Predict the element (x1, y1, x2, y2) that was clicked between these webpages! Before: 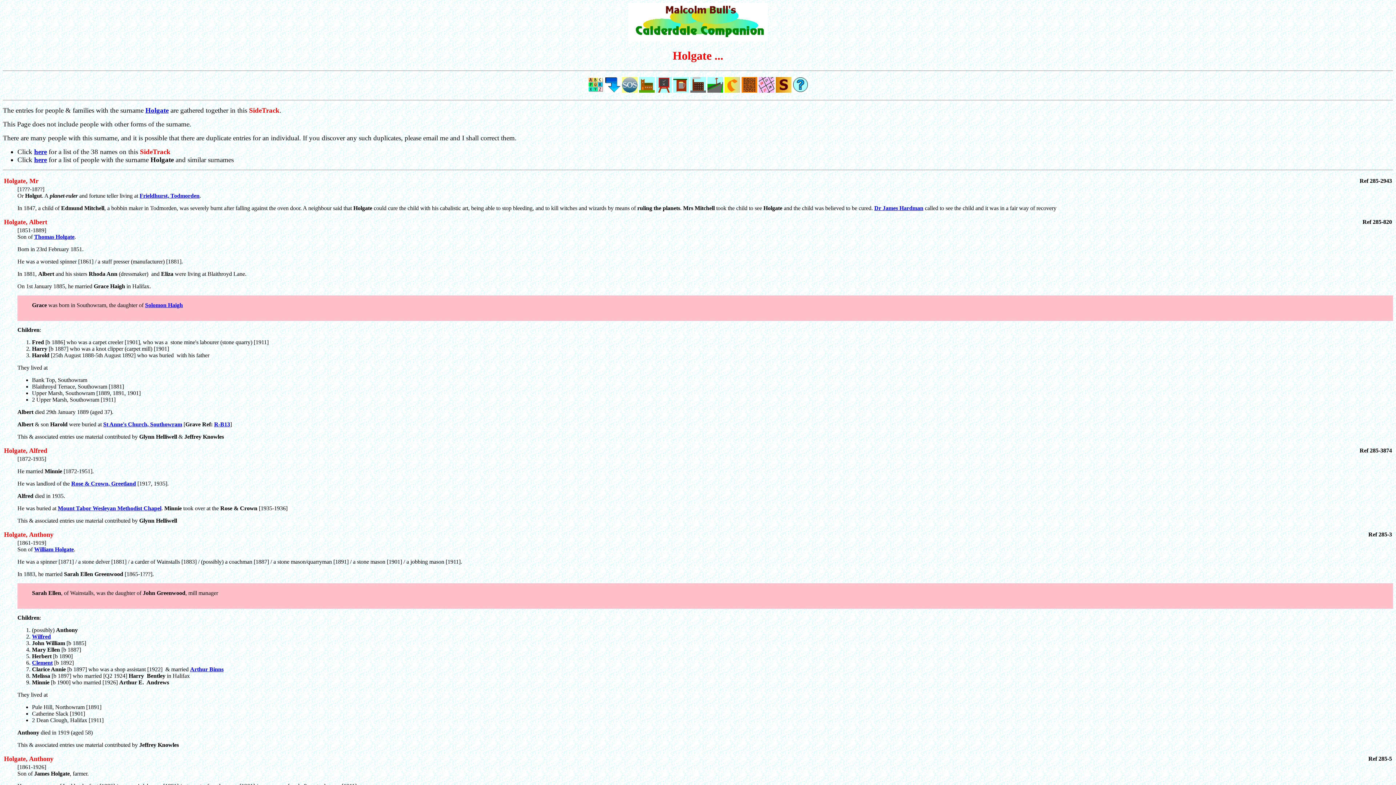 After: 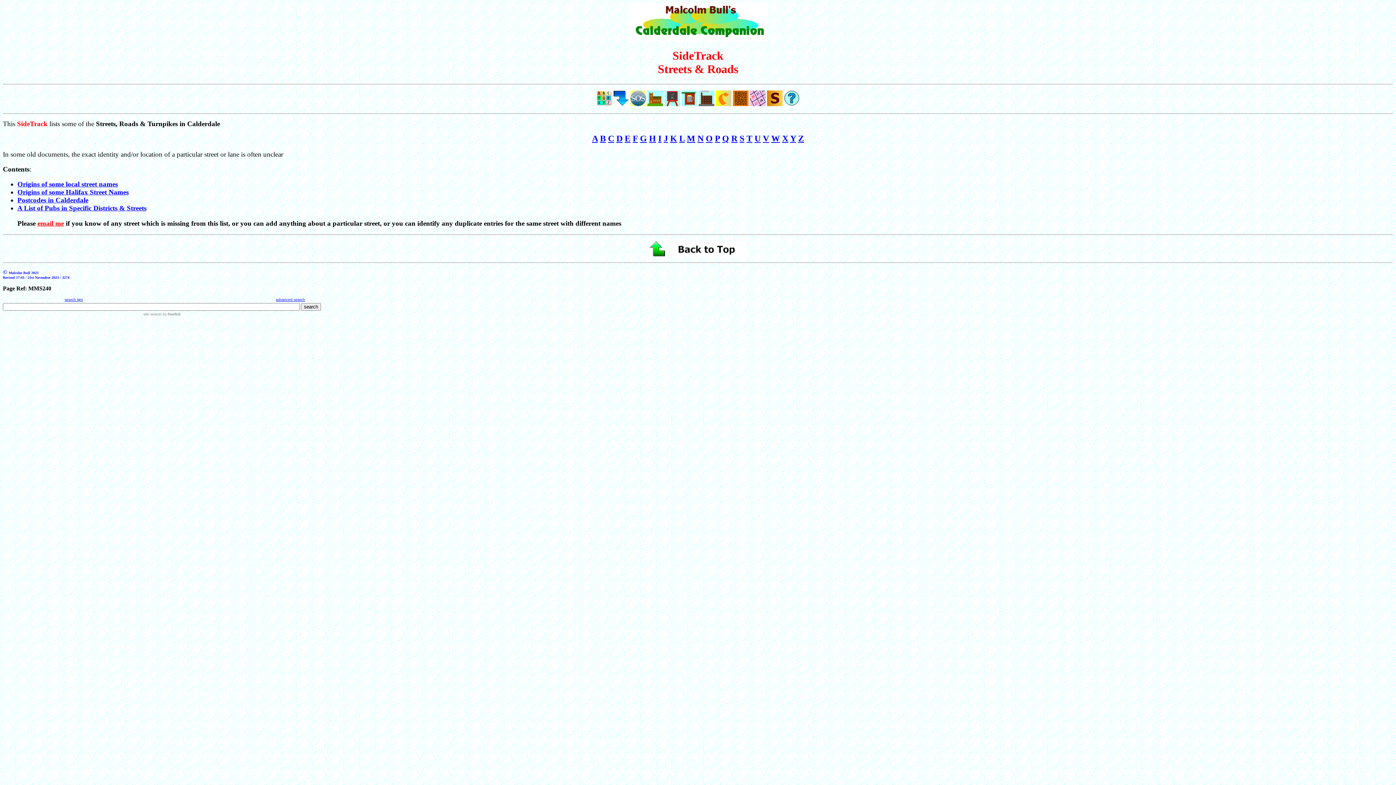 Action: bbox: (707, 87, 723, 93)